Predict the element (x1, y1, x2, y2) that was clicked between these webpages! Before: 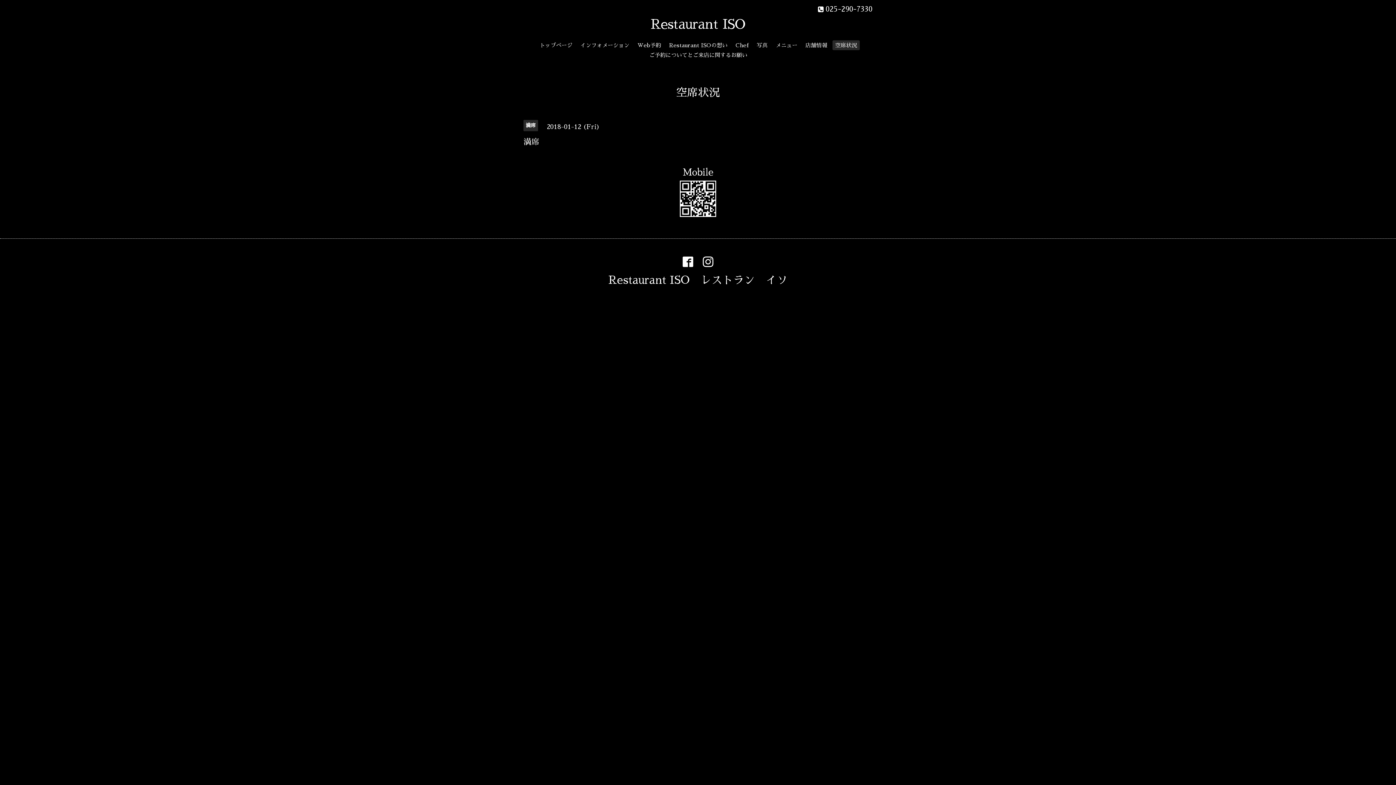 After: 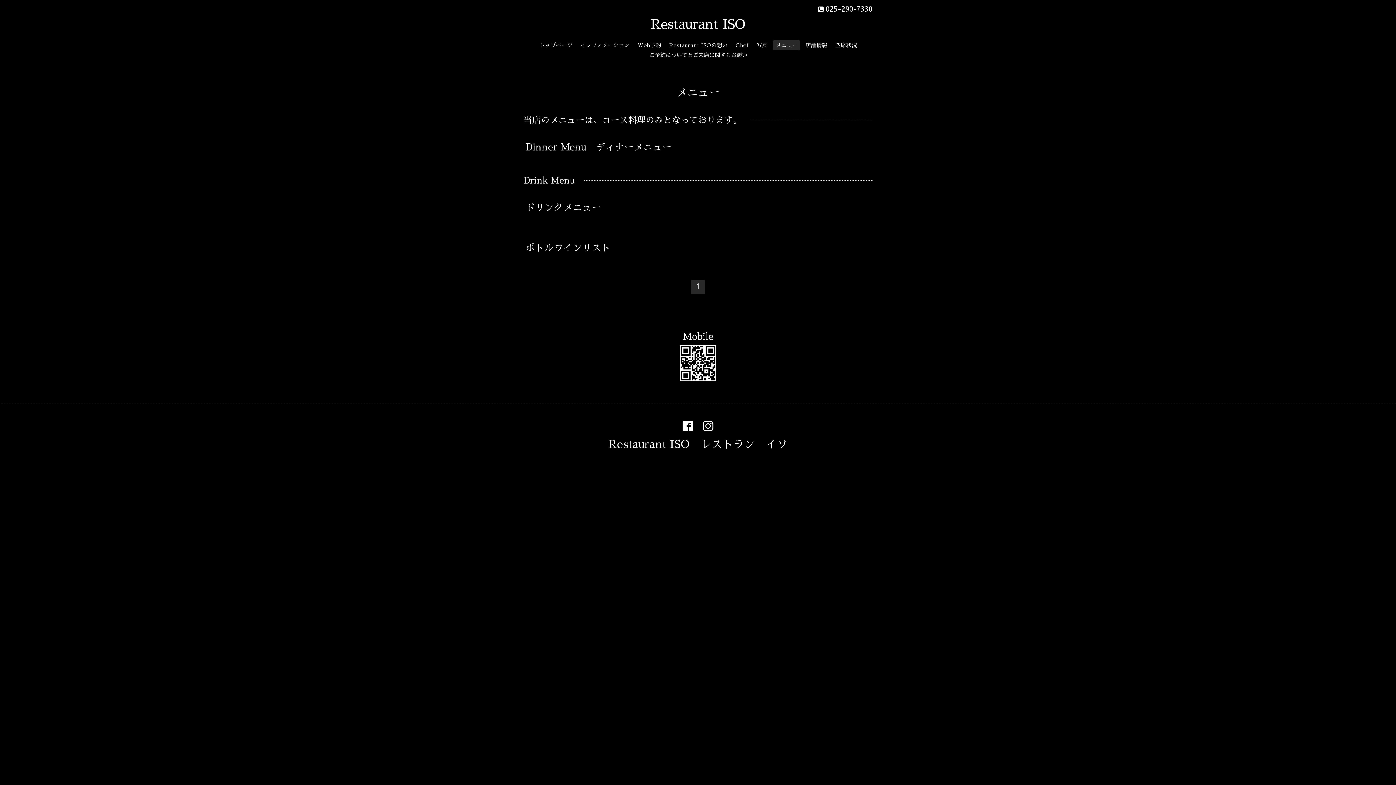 Action: bbox: (773, 40, 800, 50) label: メニュー